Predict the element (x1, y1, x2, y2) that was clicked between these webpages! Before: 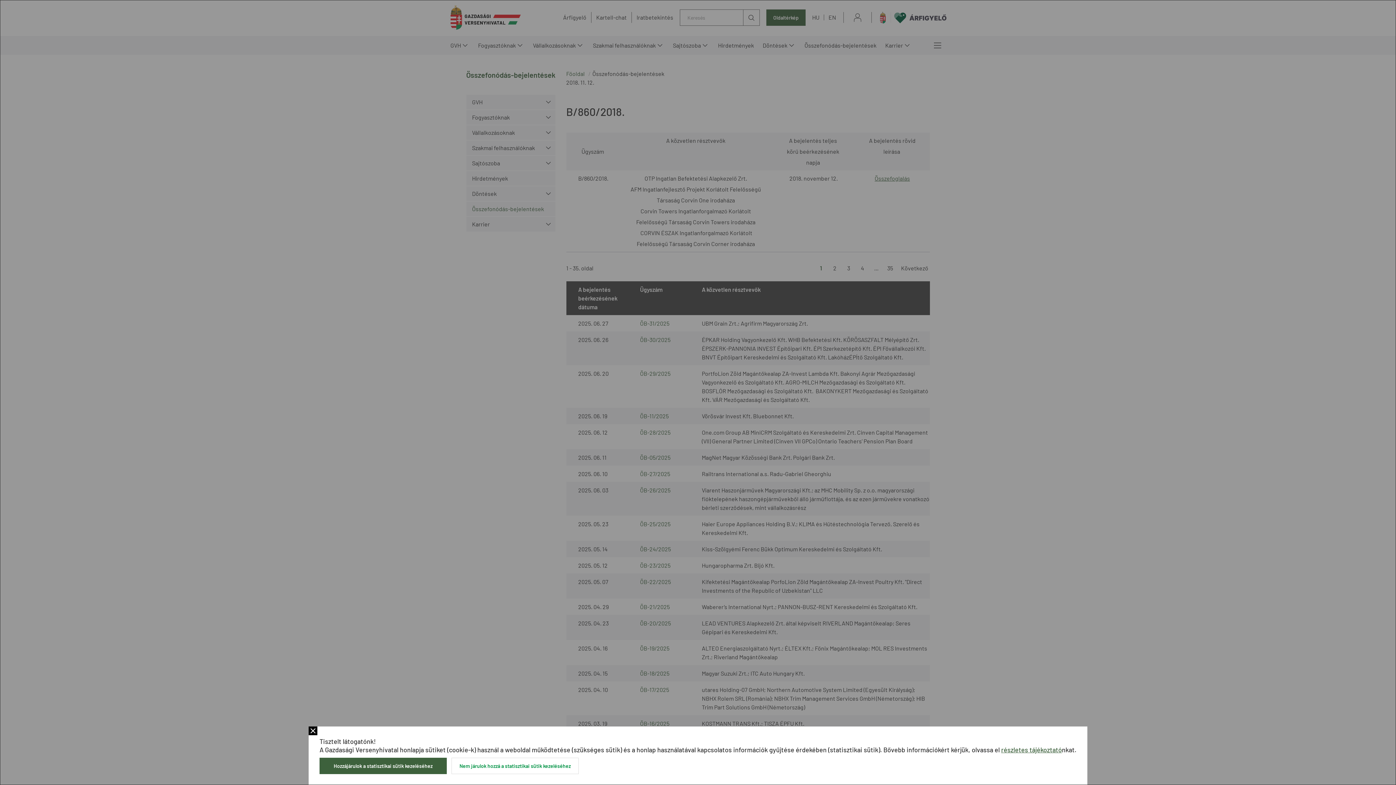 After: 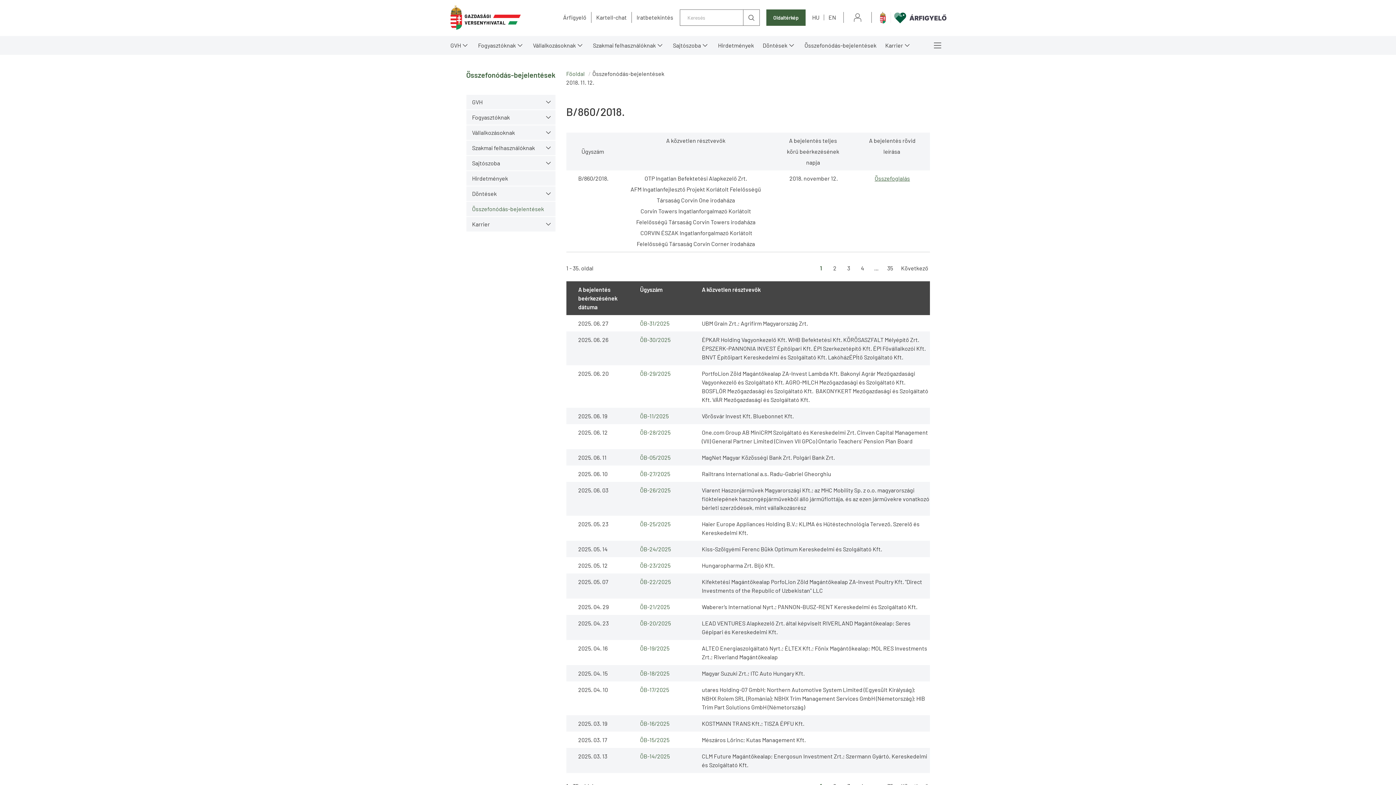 Action: label: Hozzájárulok a statisztikai sütik kezeléséhez bbox: (319, 758, 446, 774)